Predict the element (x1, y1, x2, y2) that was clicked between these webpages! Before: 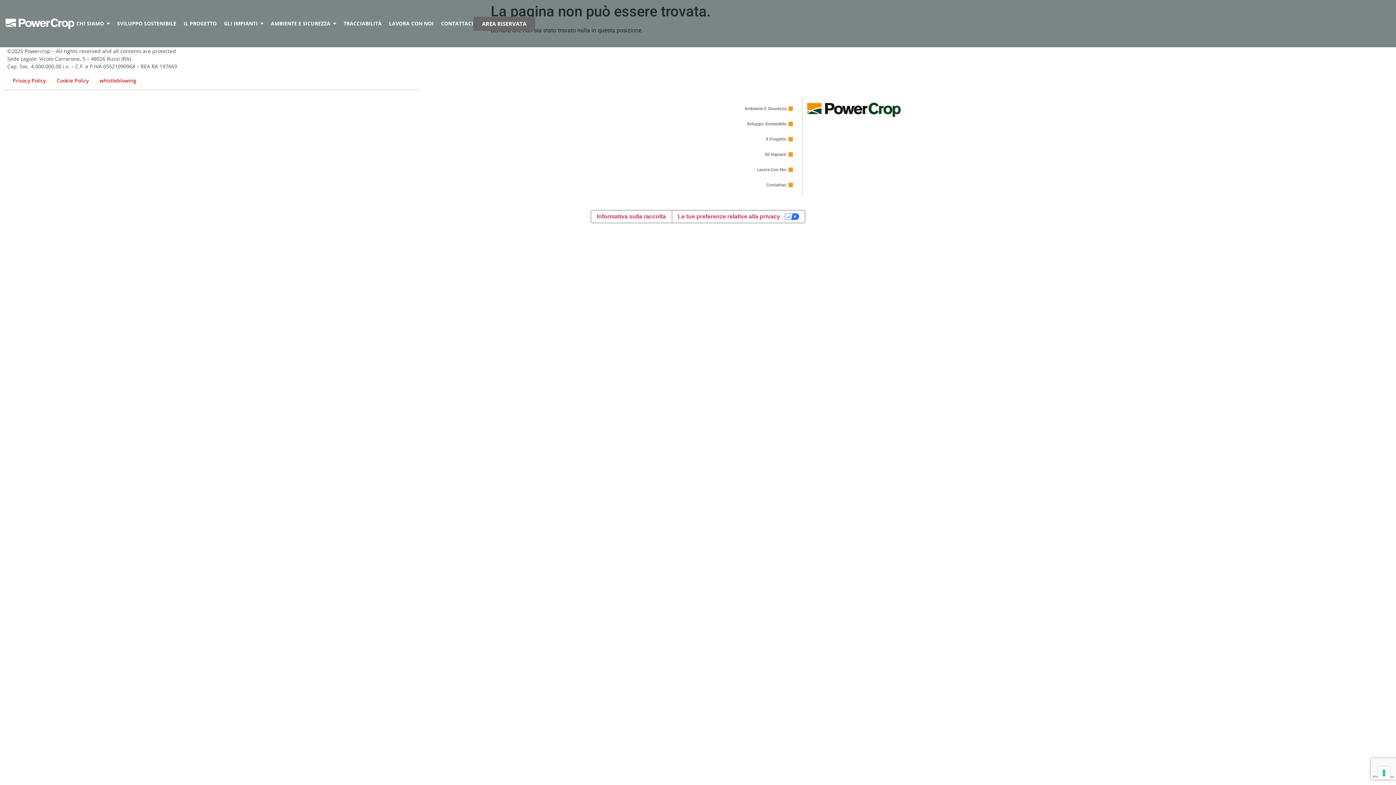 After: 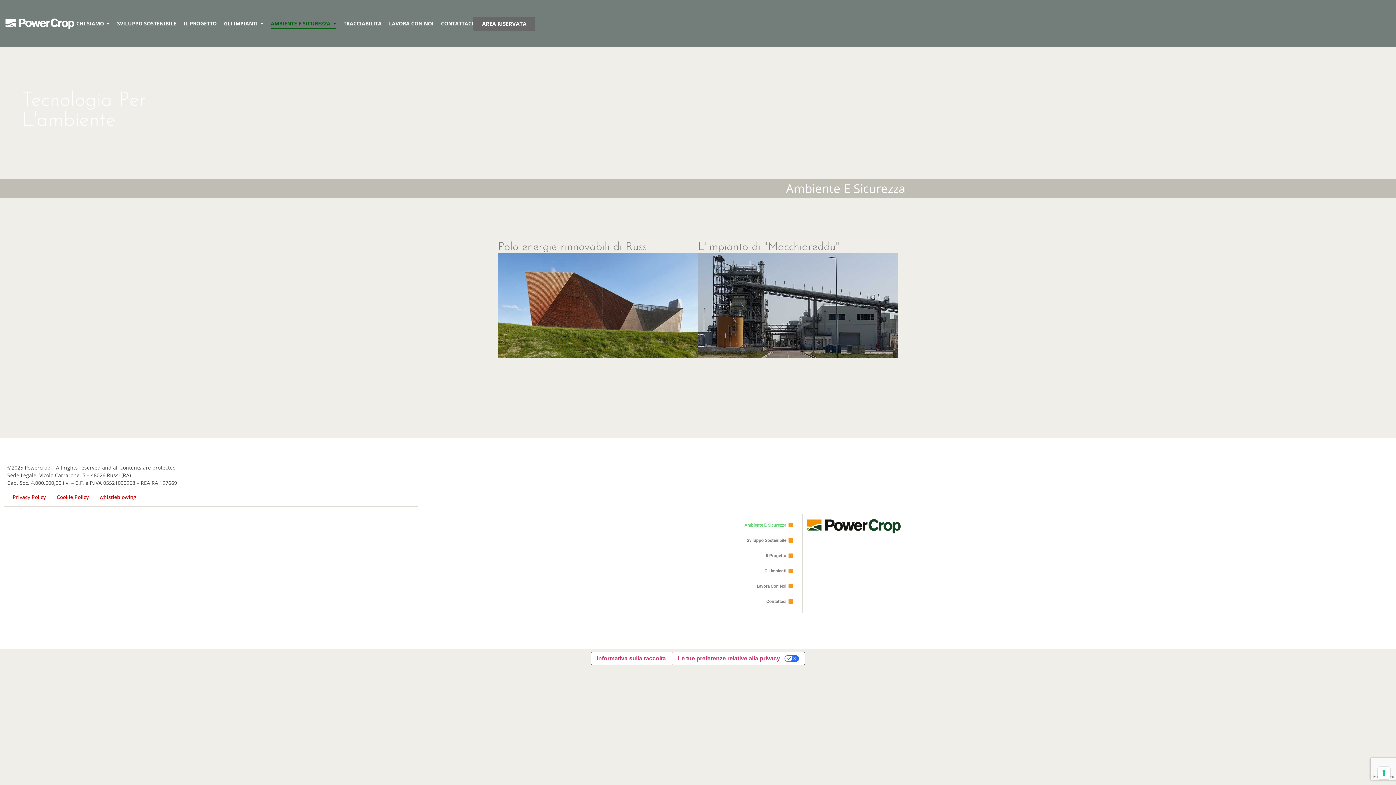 Action: bbox: (494, 101, 798, 116) label: Ambiente E Sicurezza